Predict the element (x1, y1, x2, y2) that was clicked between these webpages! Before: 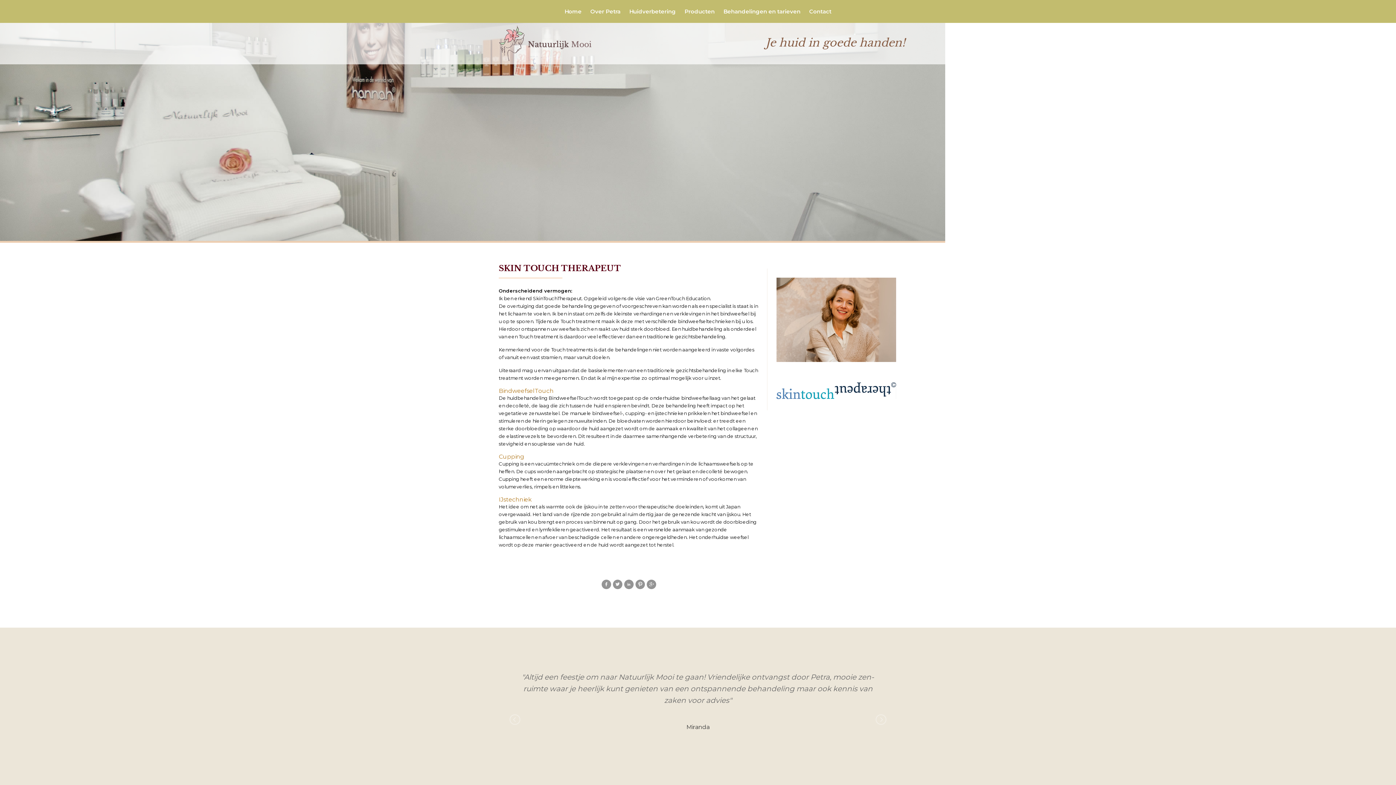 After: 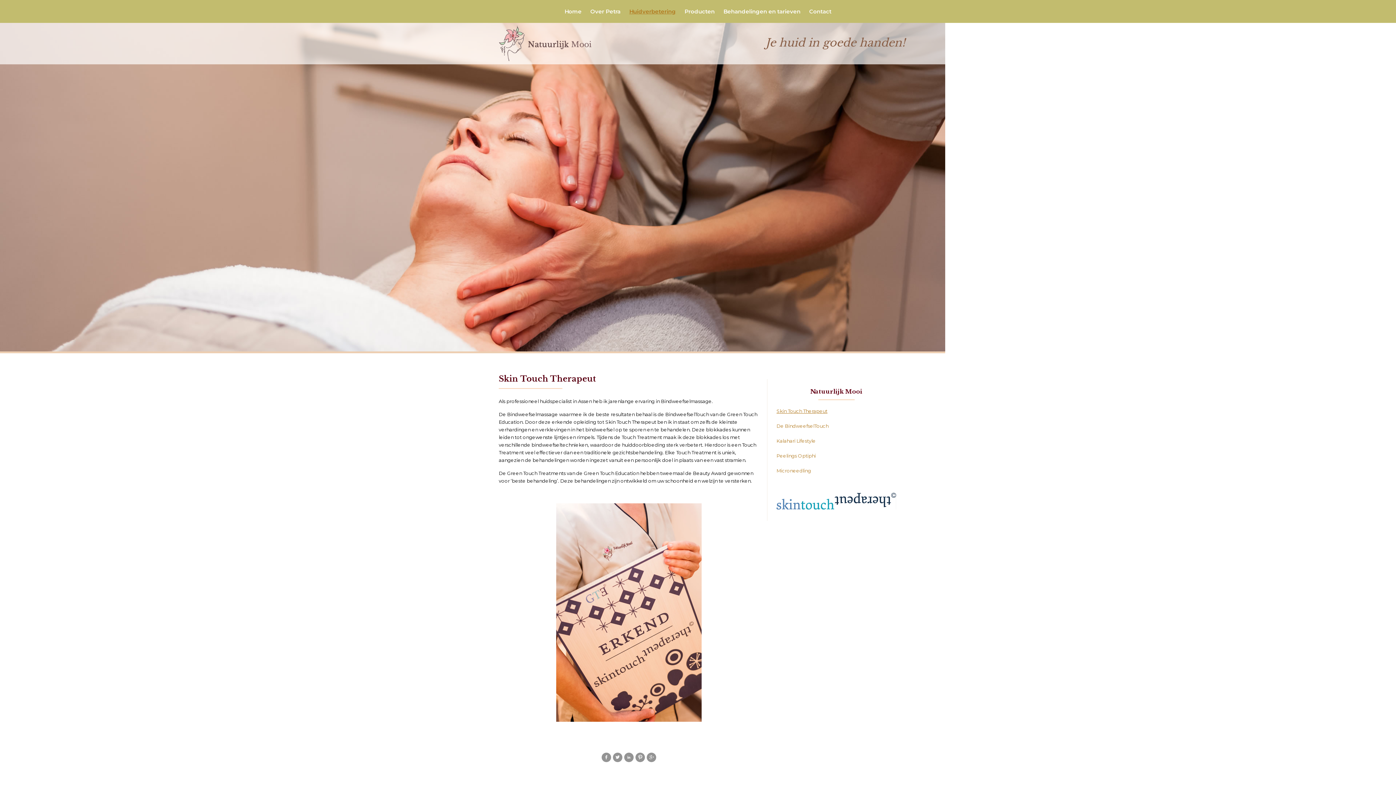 Action: bbox: (776, 394, 896, 400)